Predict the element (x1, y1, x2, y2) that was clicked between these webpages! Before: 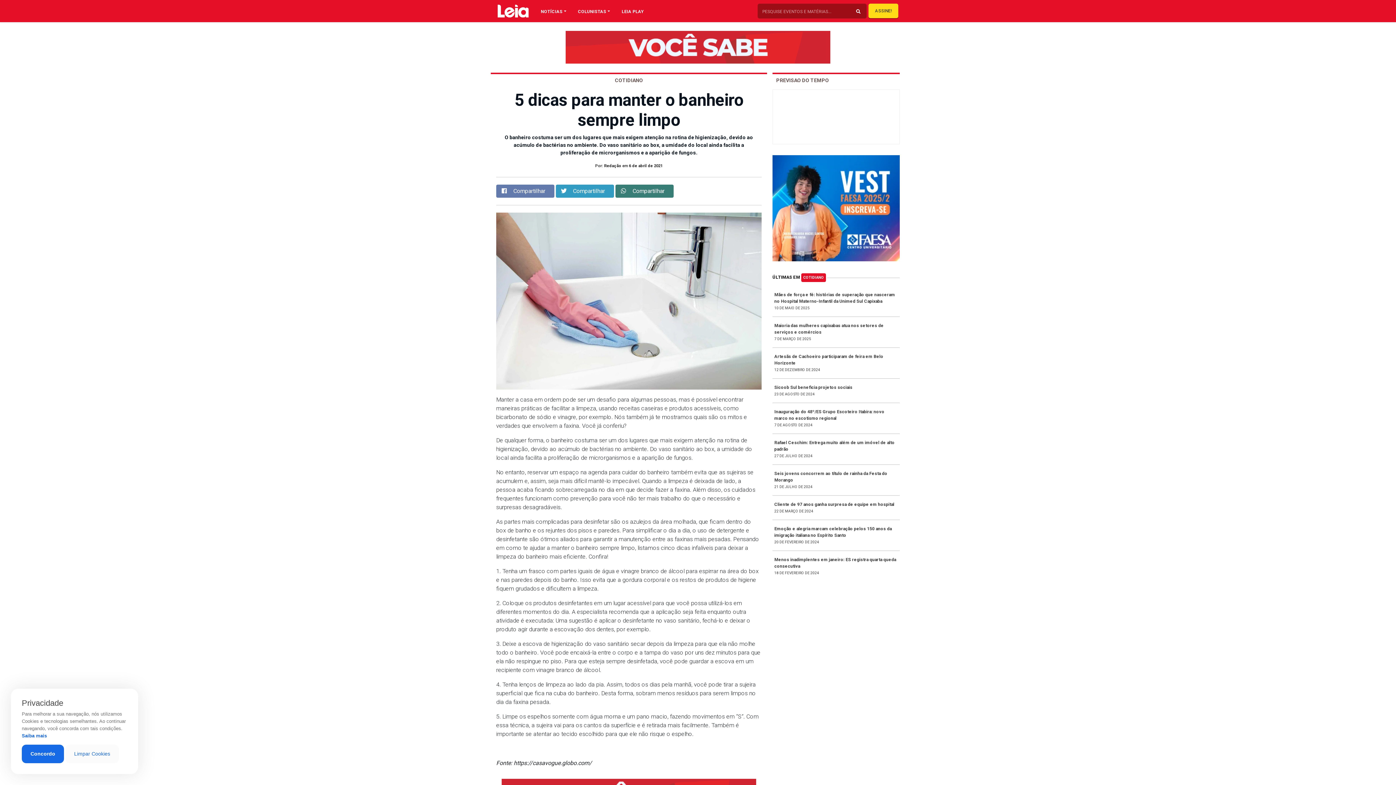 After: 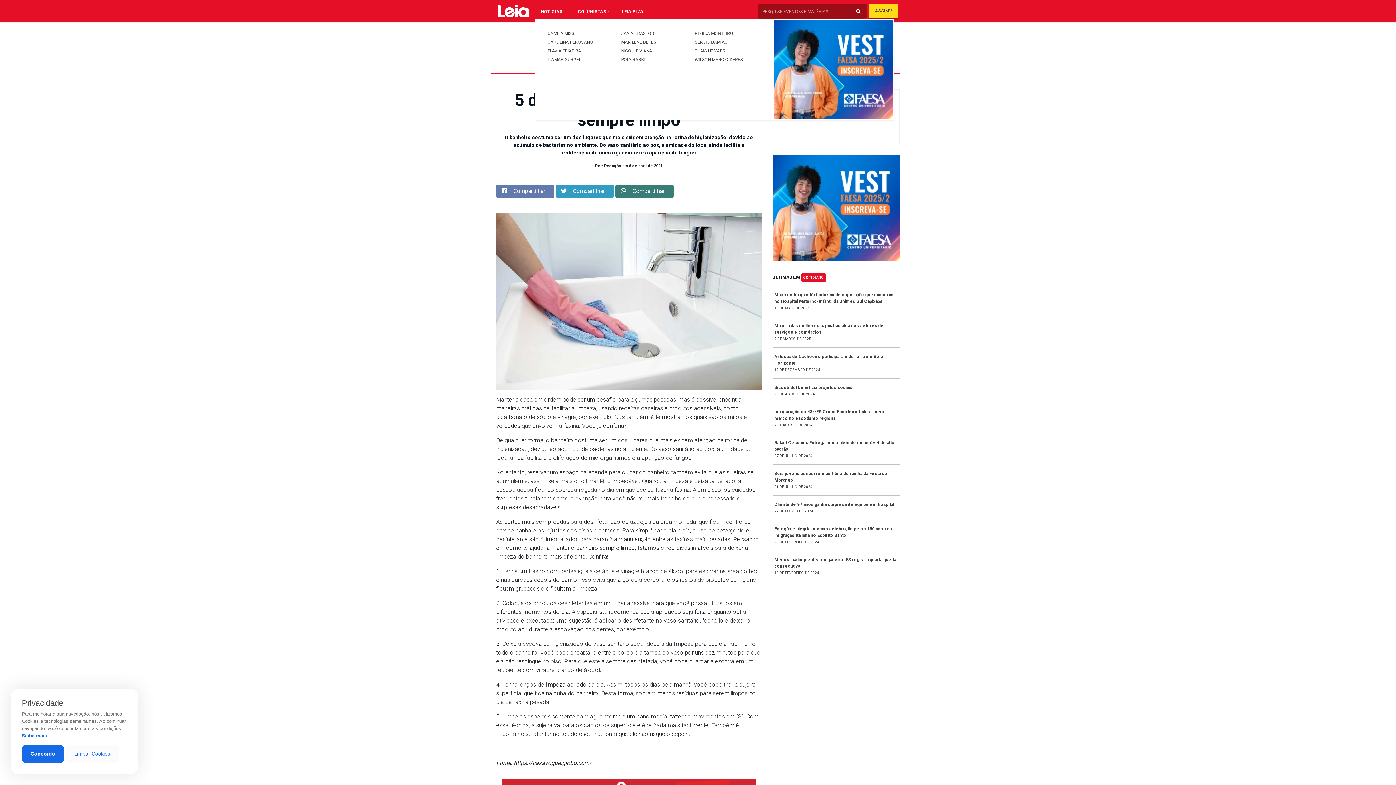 Action: label: COLUNISTAS bbox: (578, 3, 621, 18)